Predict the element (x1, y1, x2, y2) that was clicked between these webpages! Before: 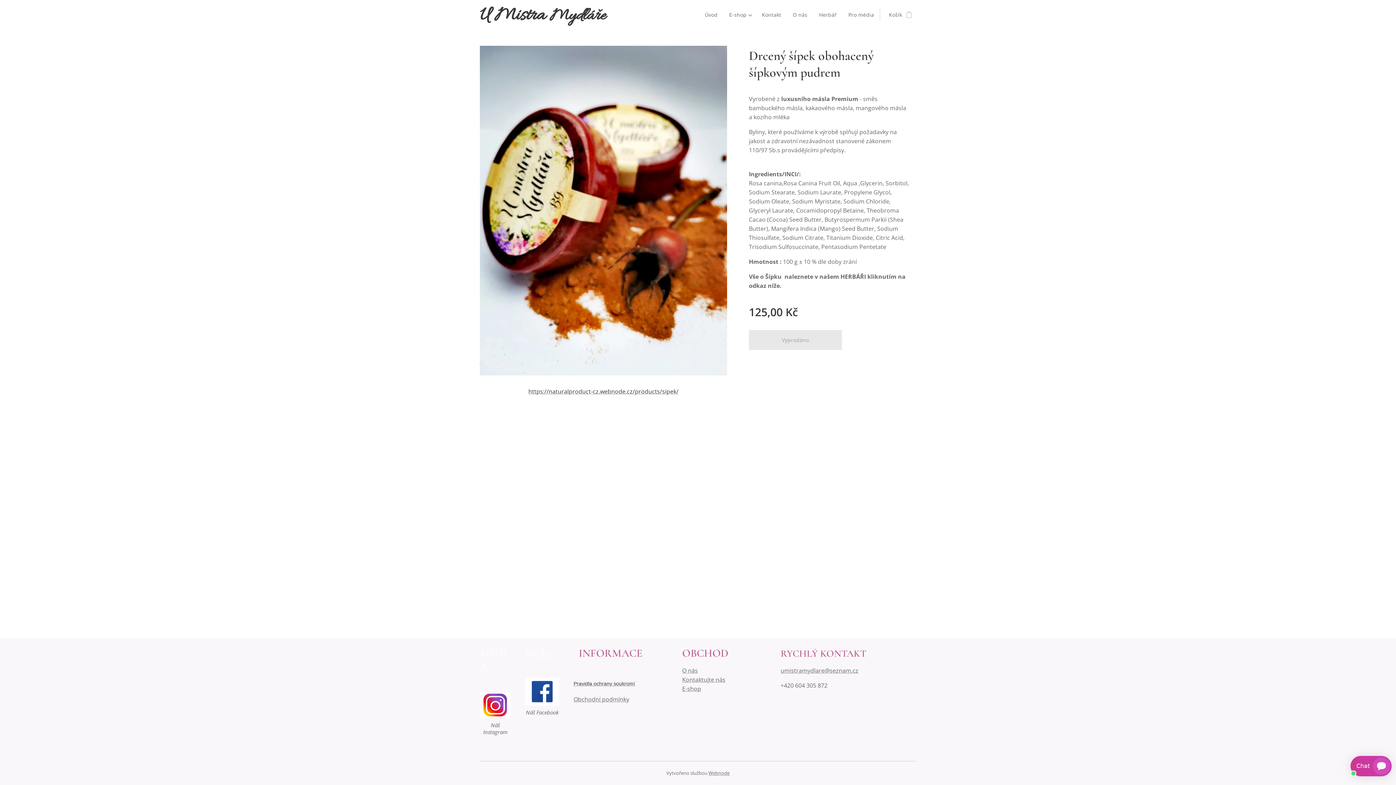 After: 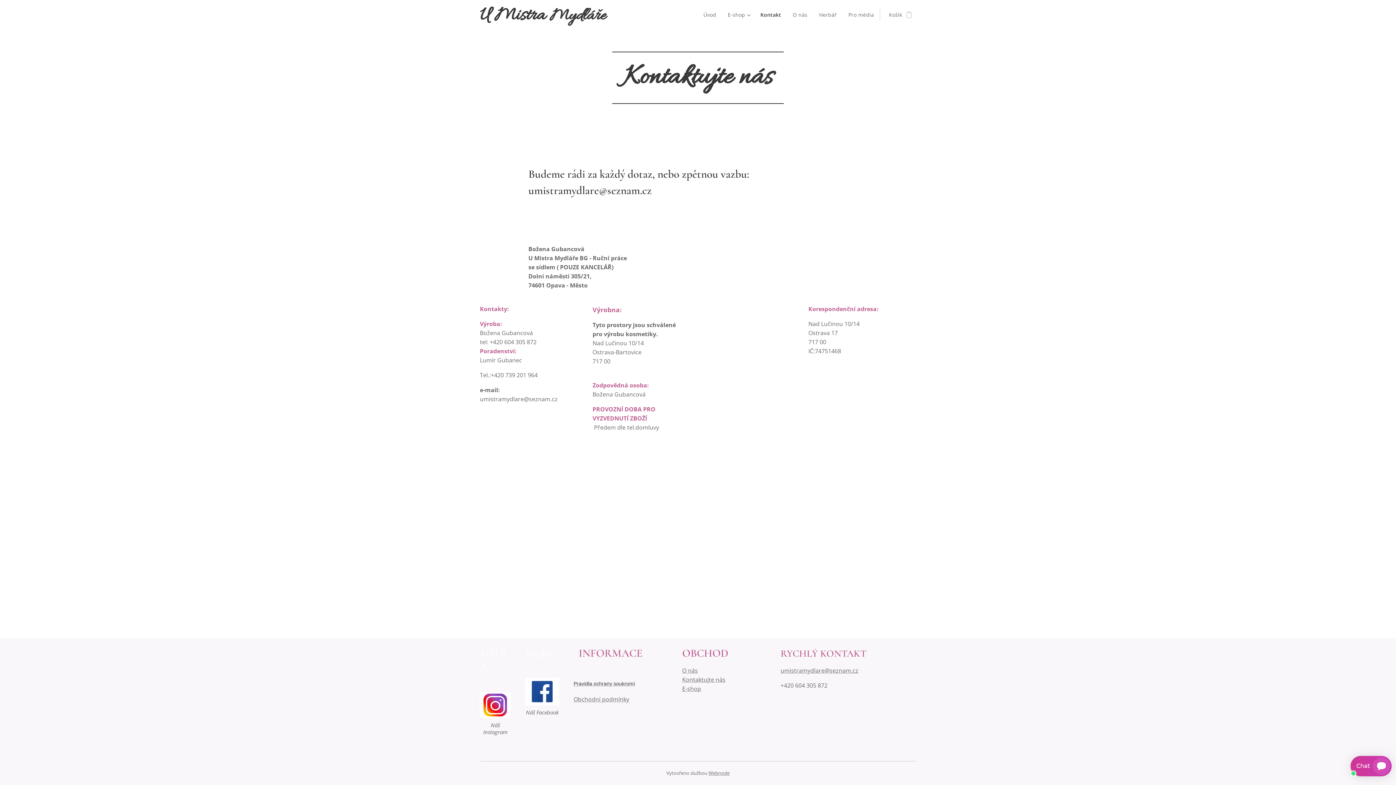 Action: label: Kontaktujte nás bbox: (682, 675, 725, 683)